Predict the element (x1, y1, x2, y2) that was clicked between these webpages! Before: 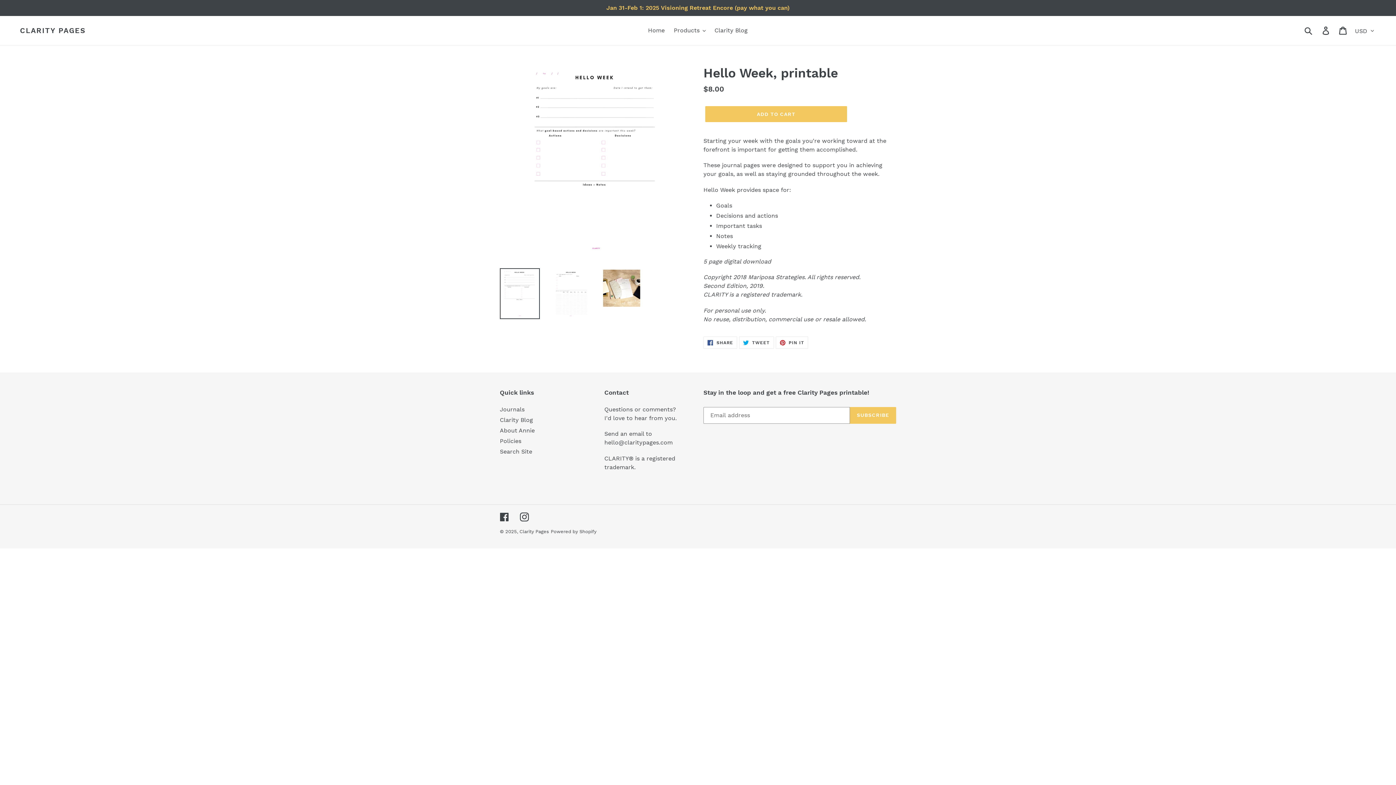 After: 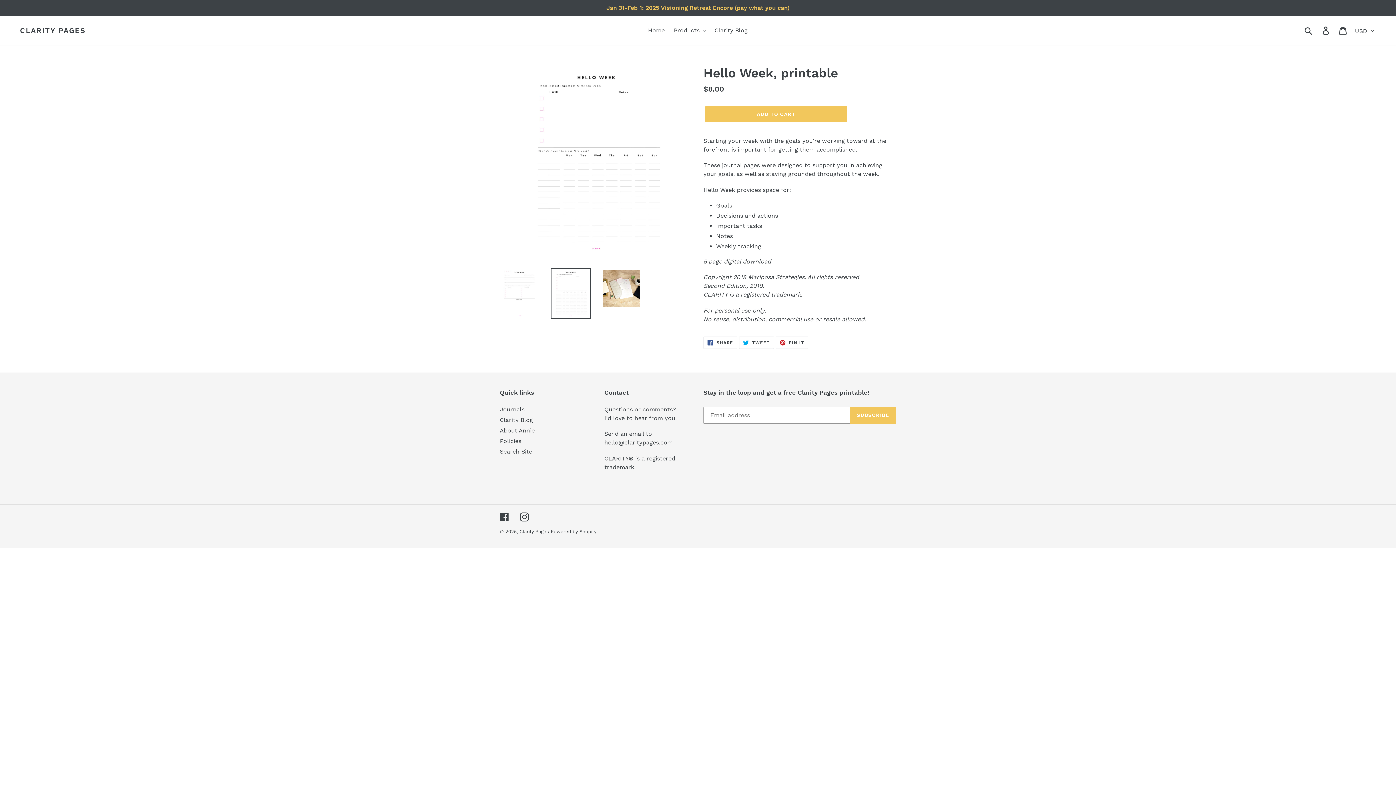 Action: bbox: (550, 268, 590, 319)